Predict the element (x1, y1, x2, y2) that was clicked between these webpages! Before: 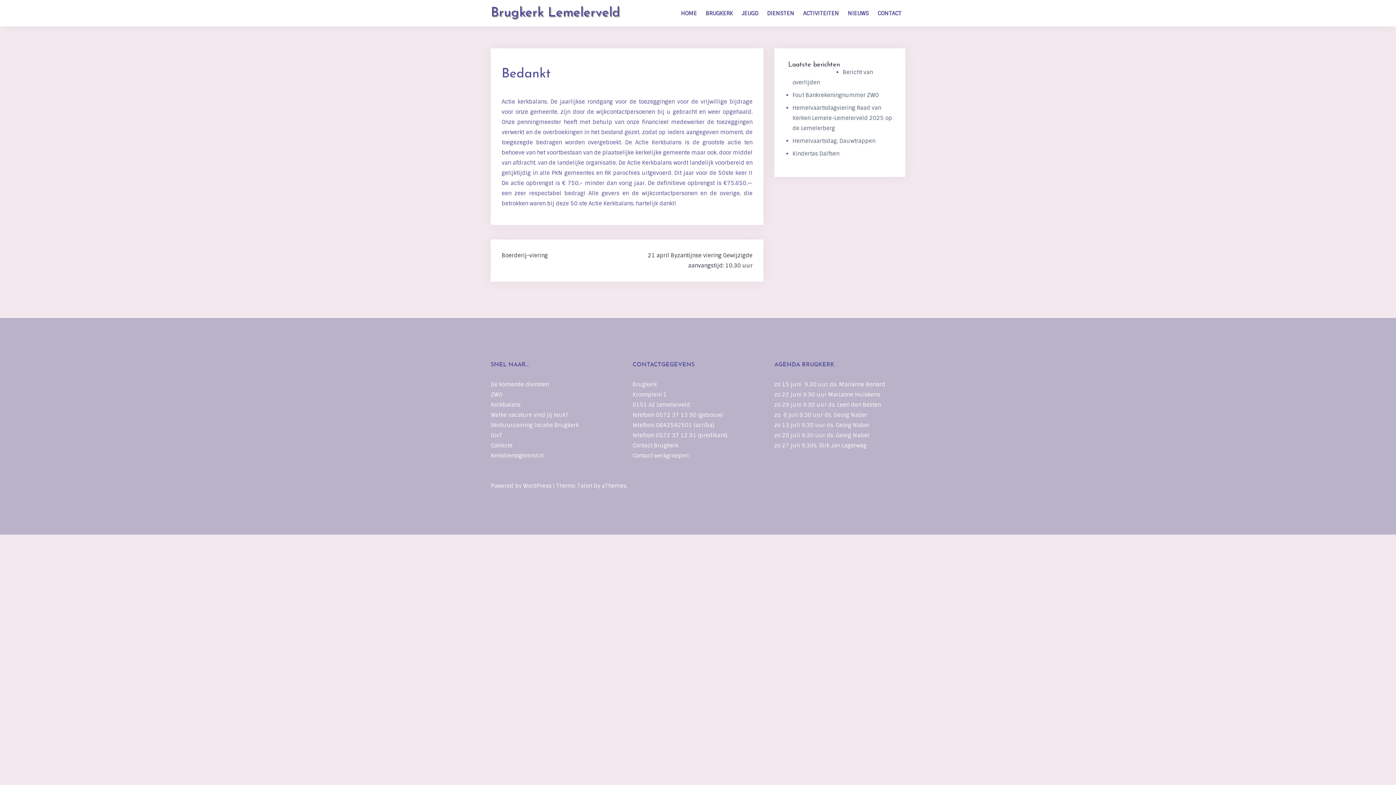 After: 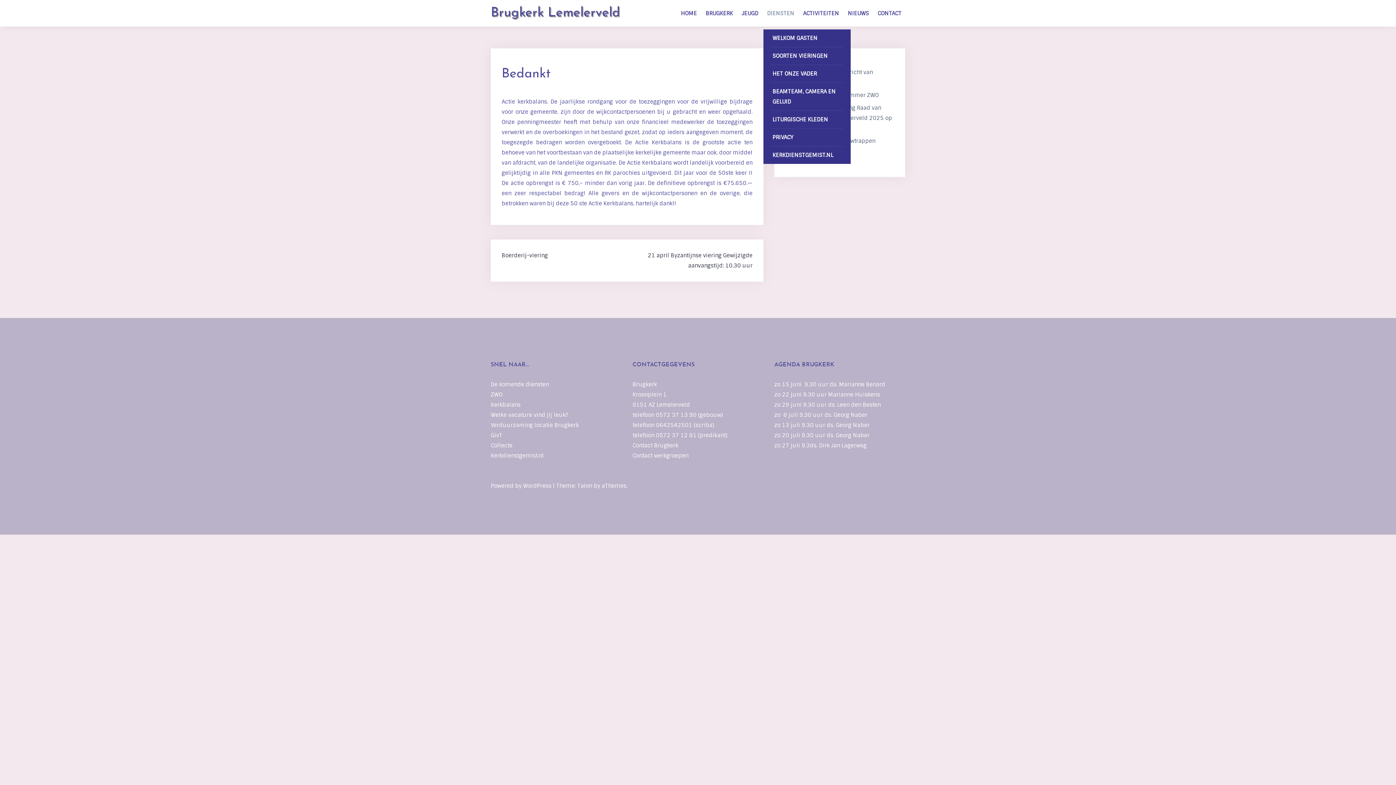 Action: bbox: (767, 8, 794, 18) label: DIENSTEN